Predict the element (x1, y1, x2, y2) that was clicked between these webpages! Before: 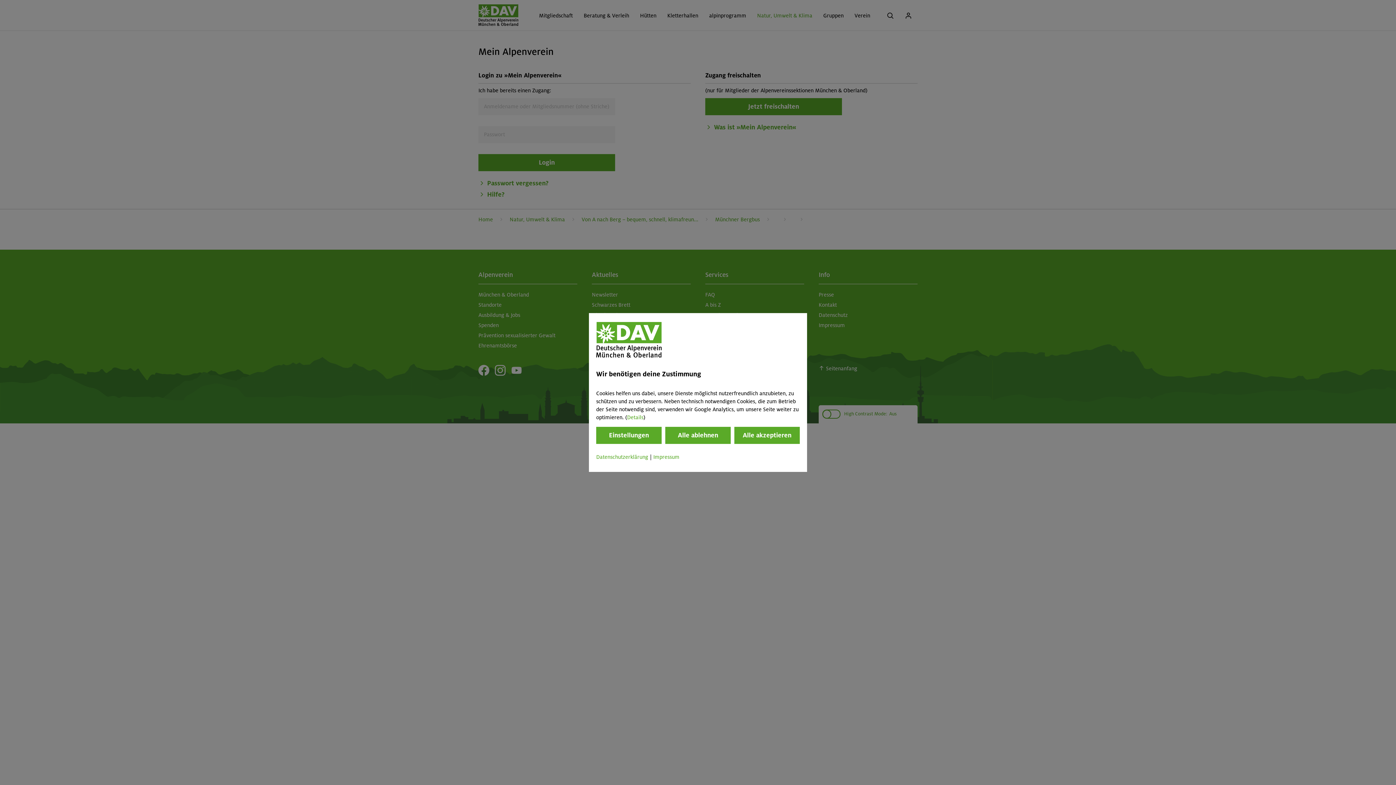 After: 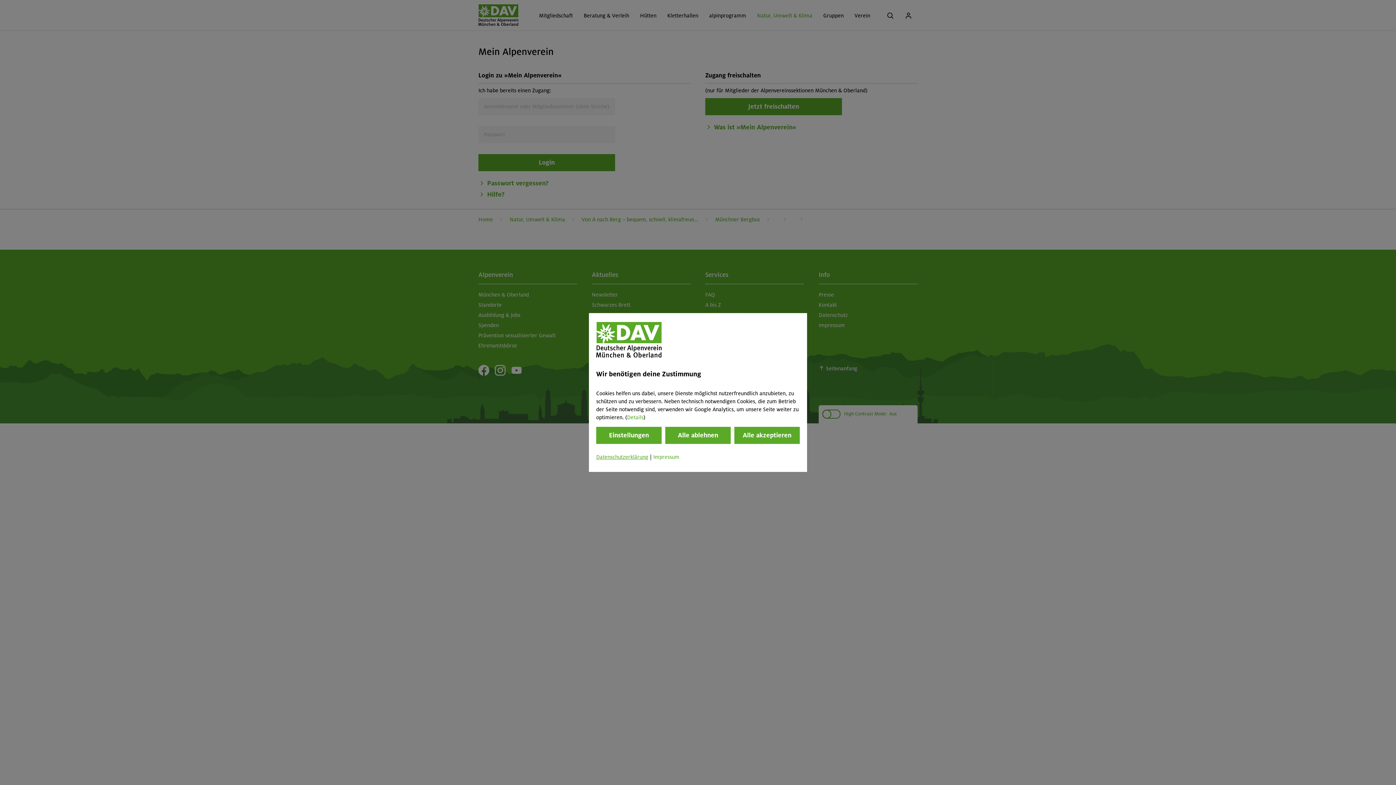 Action: label: Datenschutzerklärung bbox: (596, 454, 648, 460)